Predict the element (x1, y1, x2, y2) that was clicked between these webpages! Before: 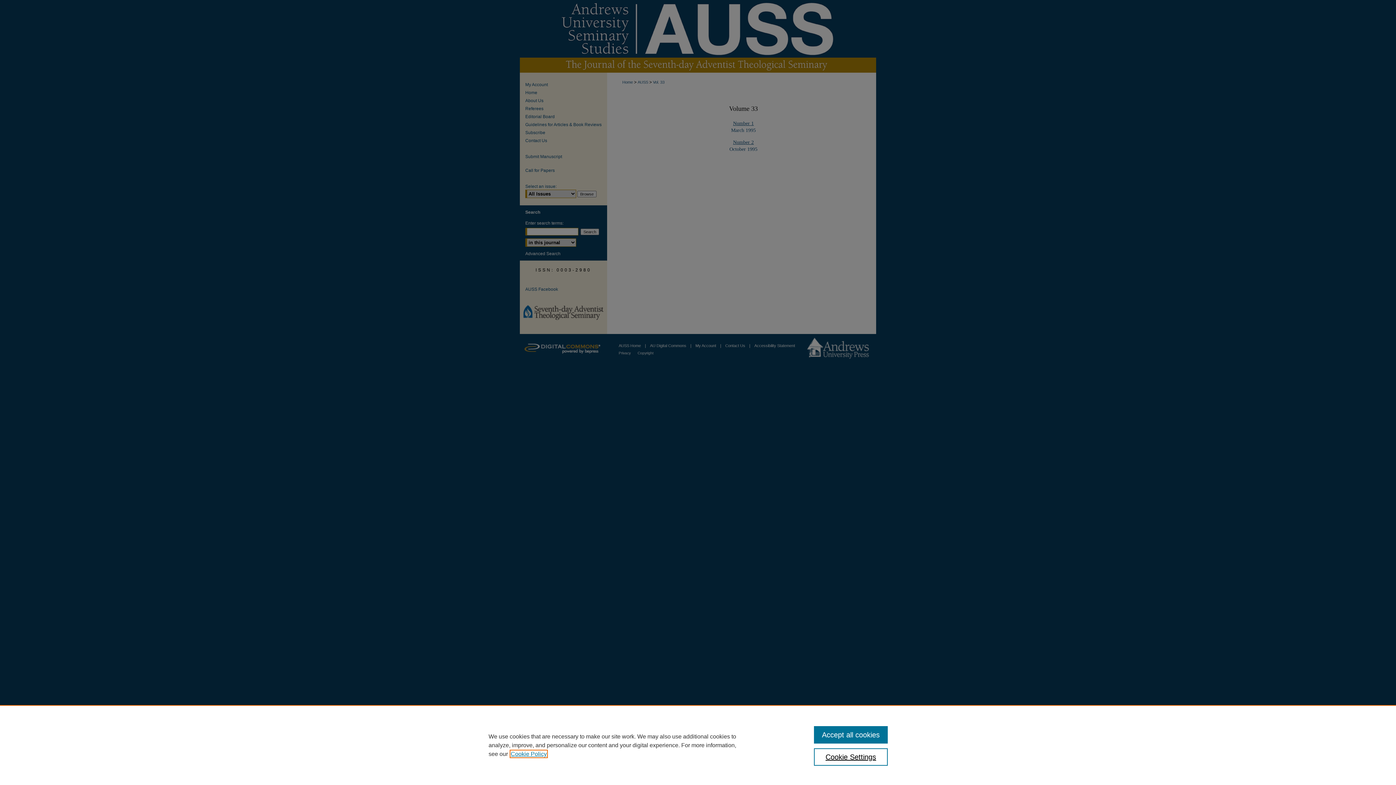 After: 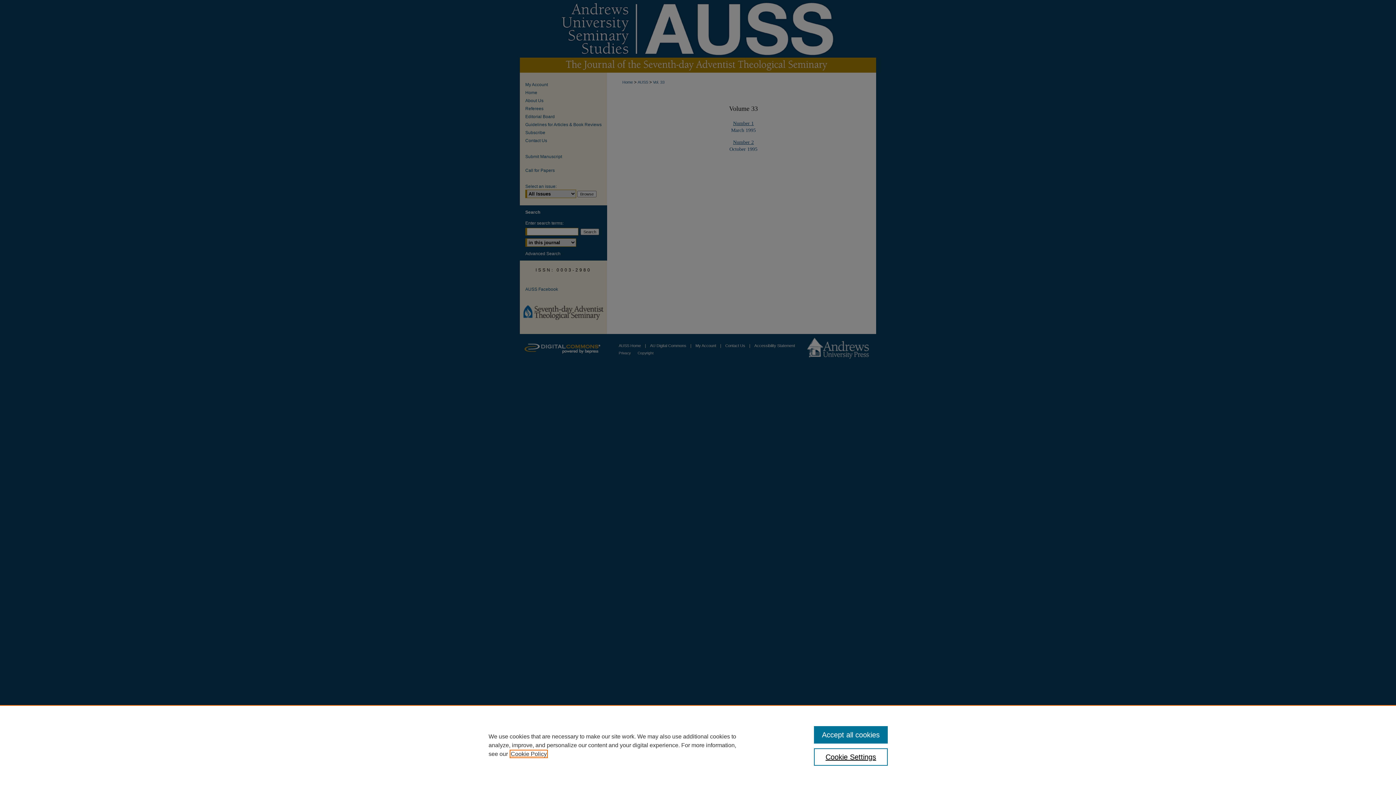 Action: bbox: (510, 751, 546, 757) label: , opens in a new tab